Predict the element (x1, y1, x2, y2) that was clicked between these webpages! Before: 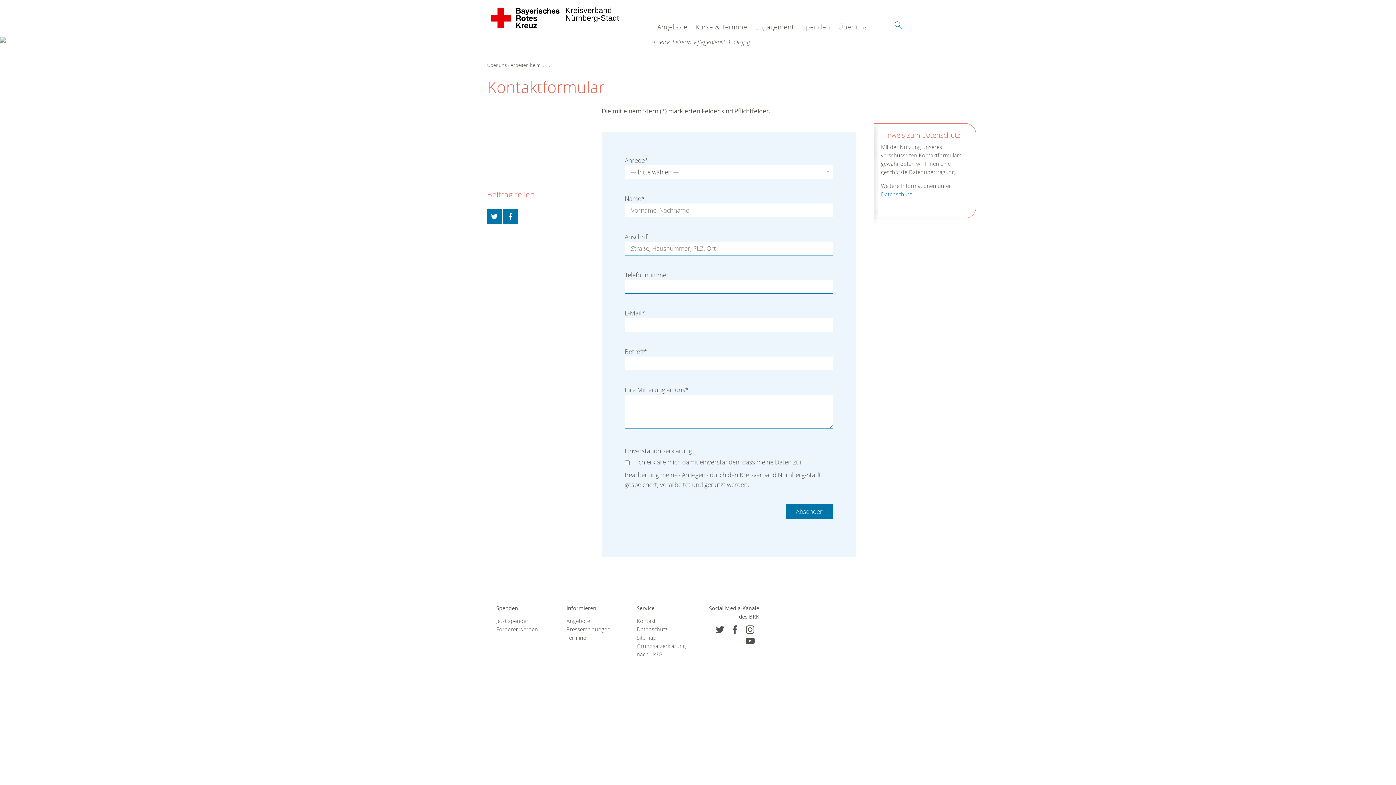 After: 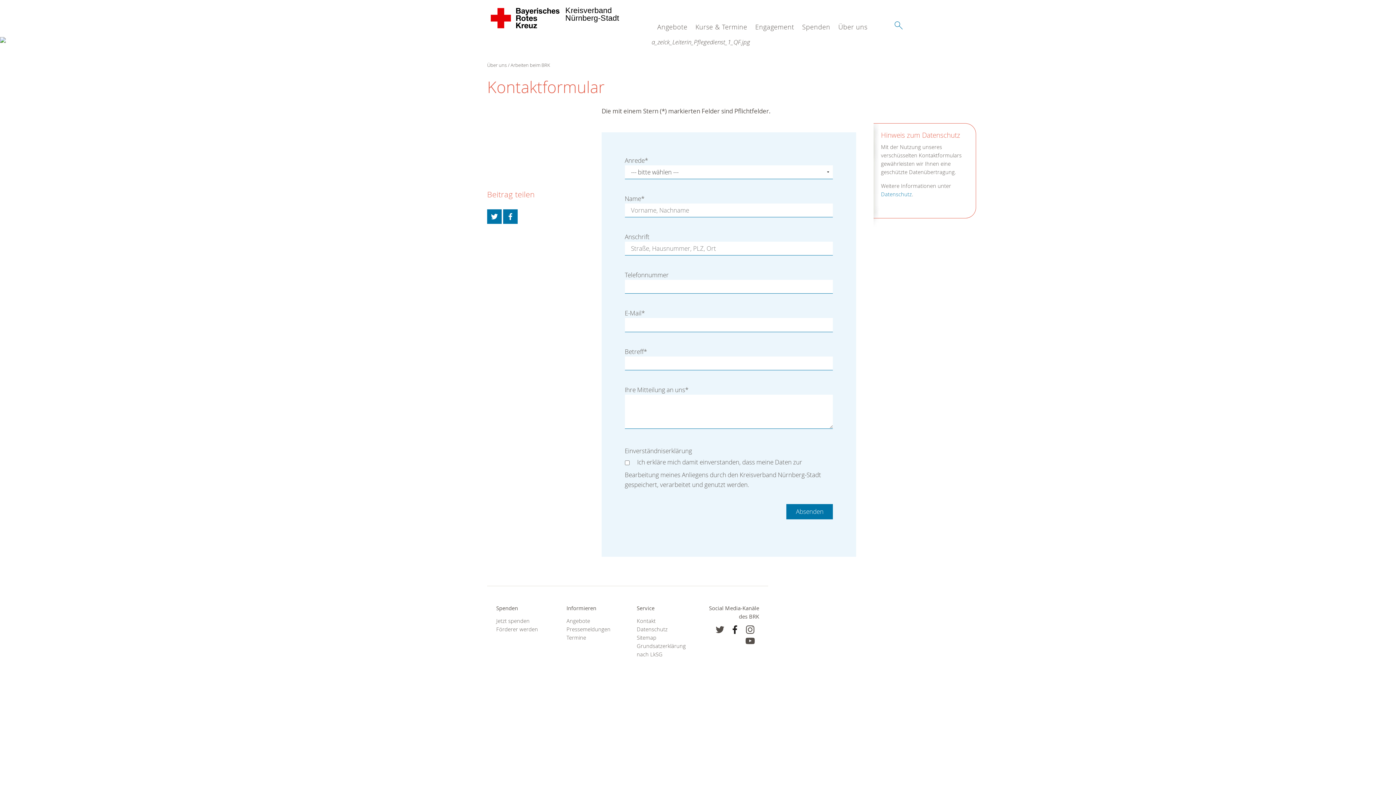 Action: bbox: (730, 625, 739, 634)